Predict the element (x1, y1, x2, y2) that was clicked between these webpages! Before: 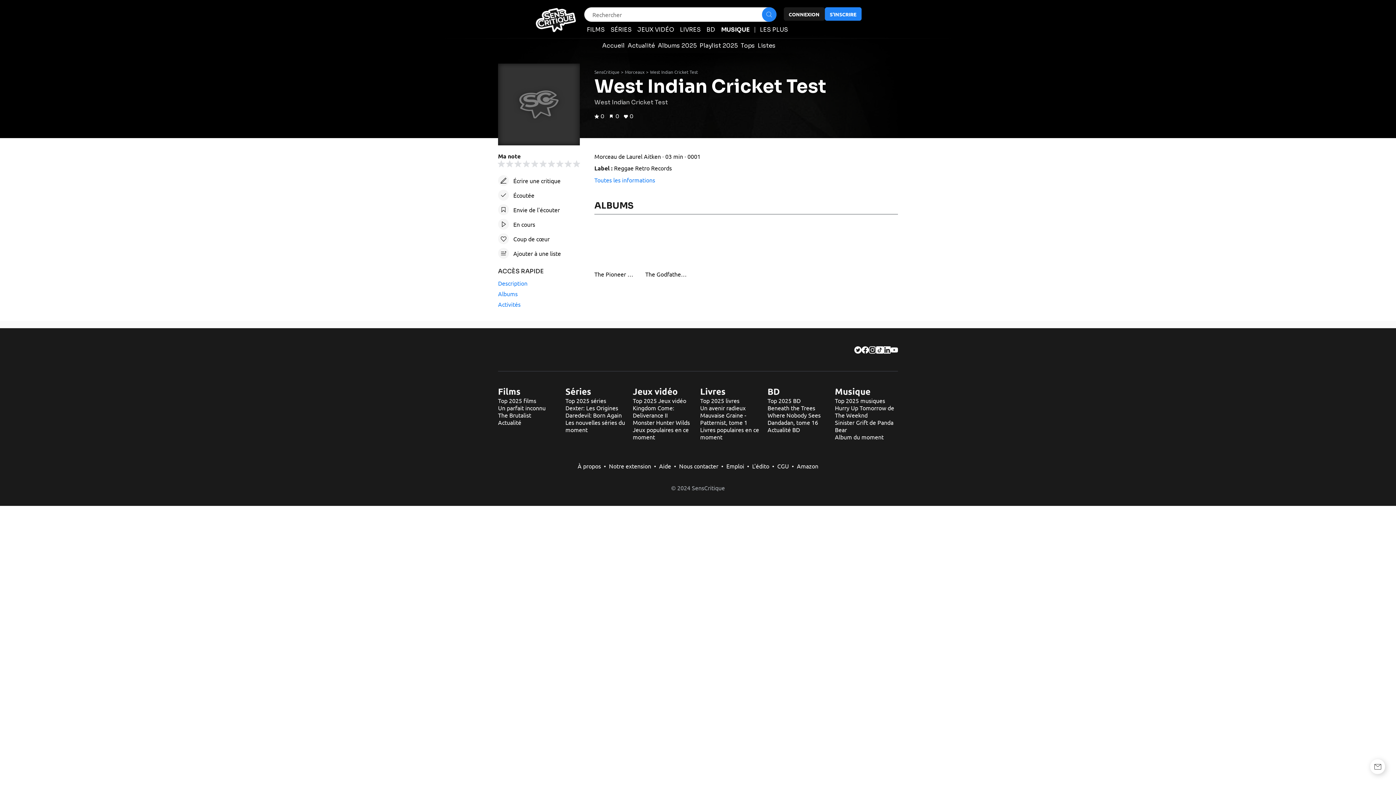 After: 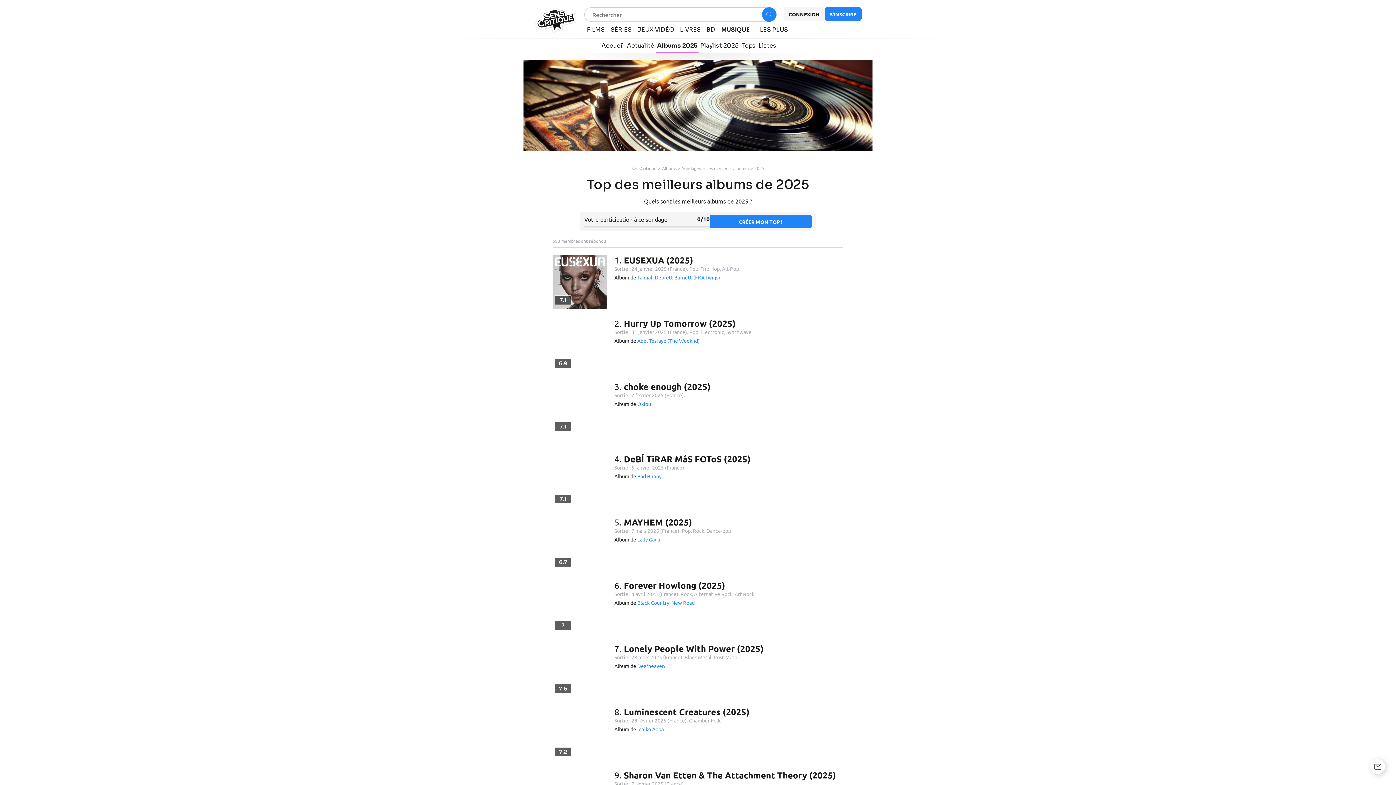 Action: bbox: (835, 397, 885, 404) label: Top 2025 musiques